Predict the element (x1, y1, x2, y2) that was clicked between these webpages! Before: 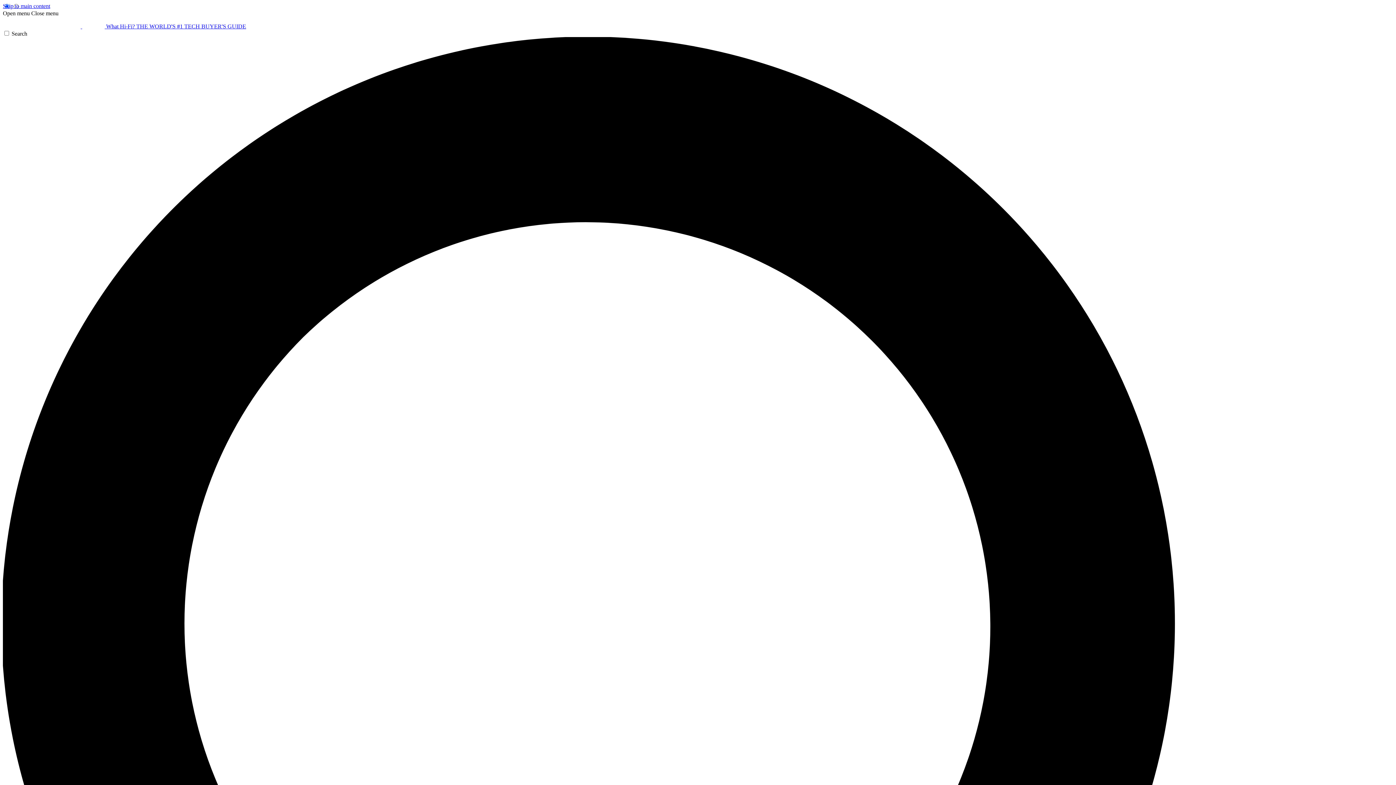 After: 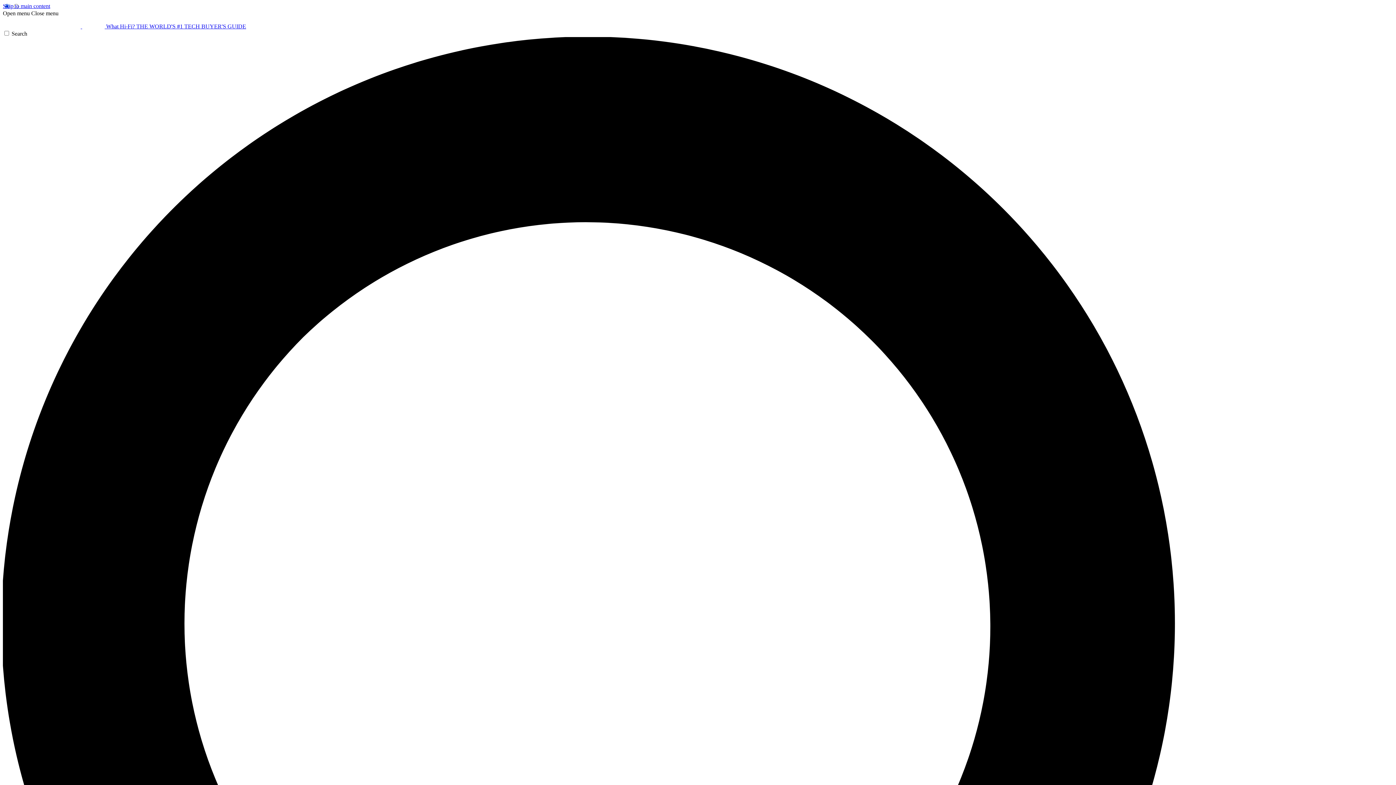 Action: bbox: (31, 10, 58, 16) label: Close menu